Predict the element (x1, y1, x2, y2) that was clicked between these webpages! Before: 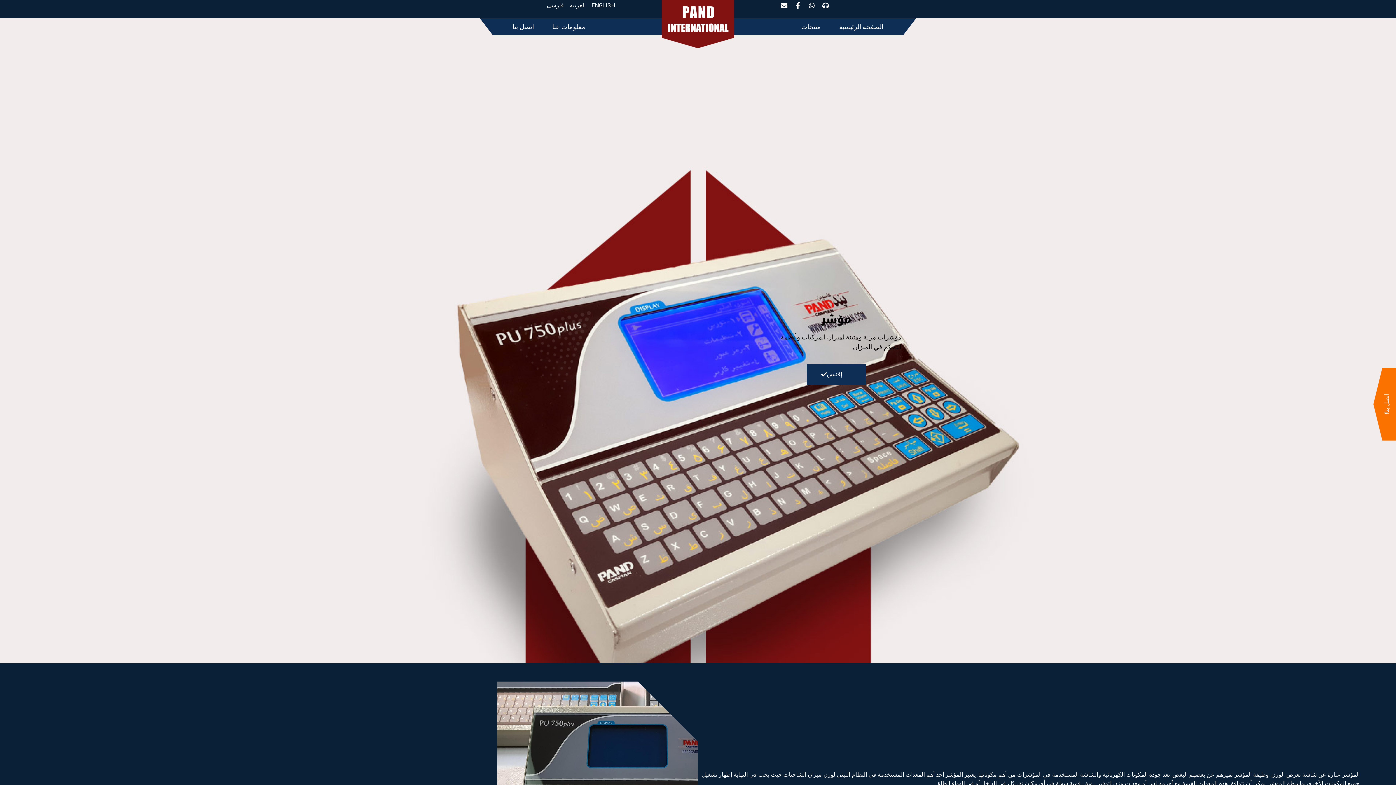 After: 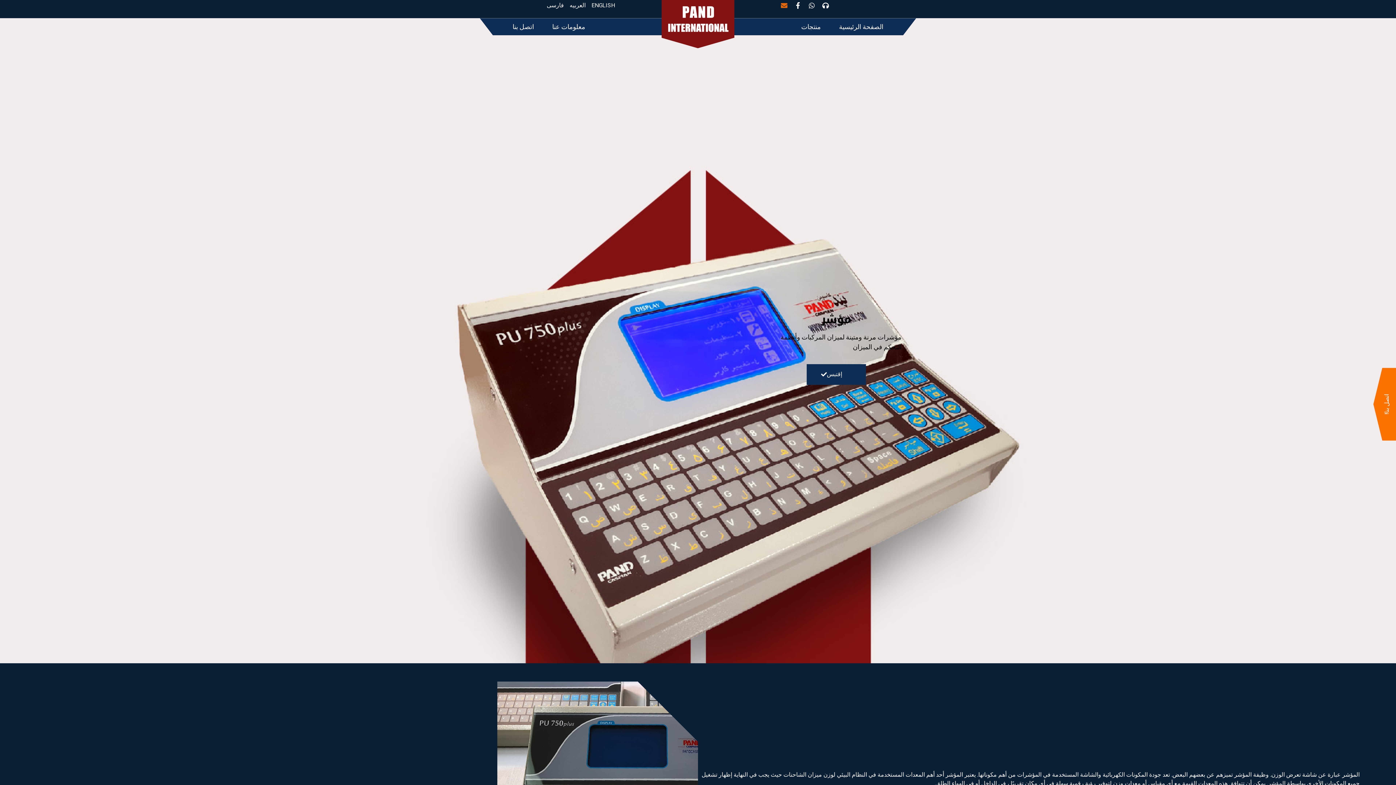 Action: bbox: (781, 2, 787, 8) label: Envelope